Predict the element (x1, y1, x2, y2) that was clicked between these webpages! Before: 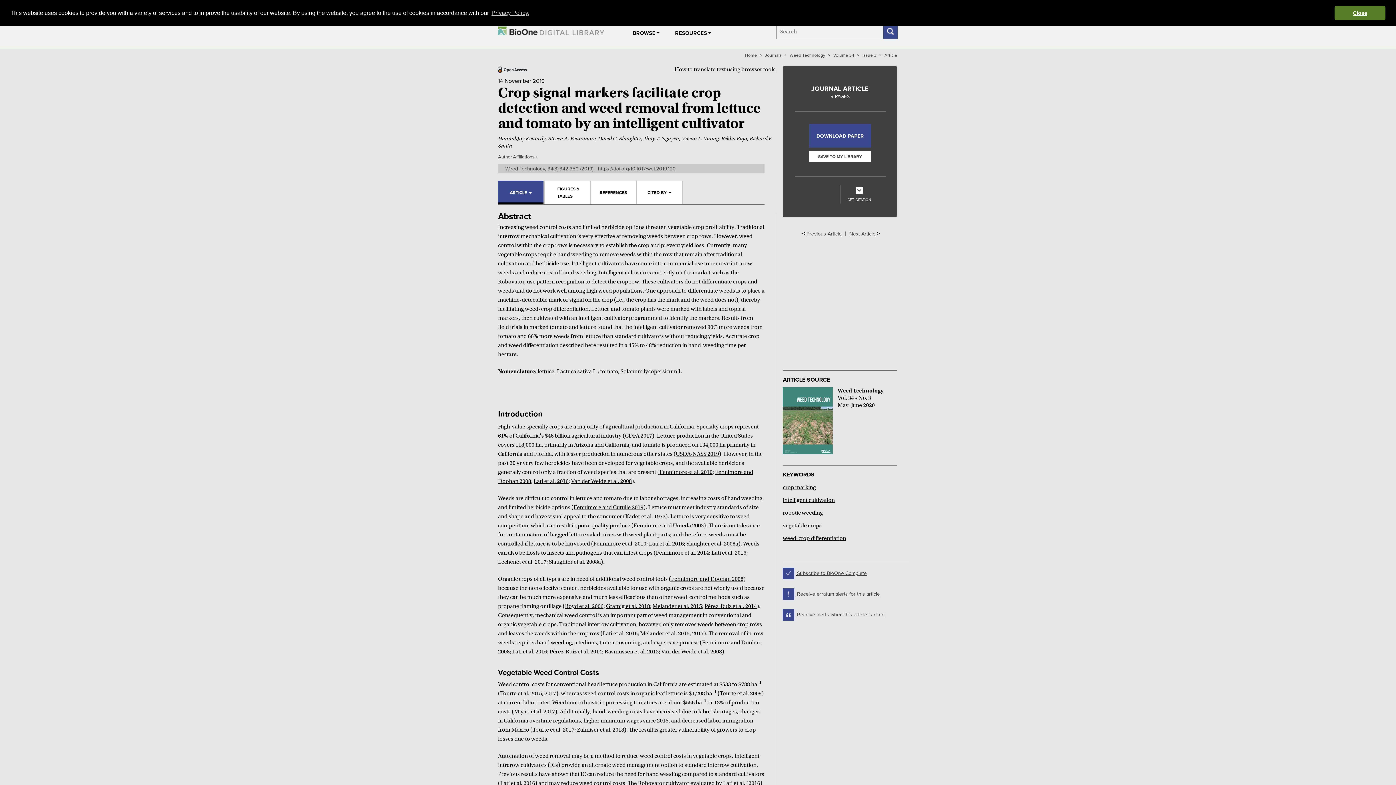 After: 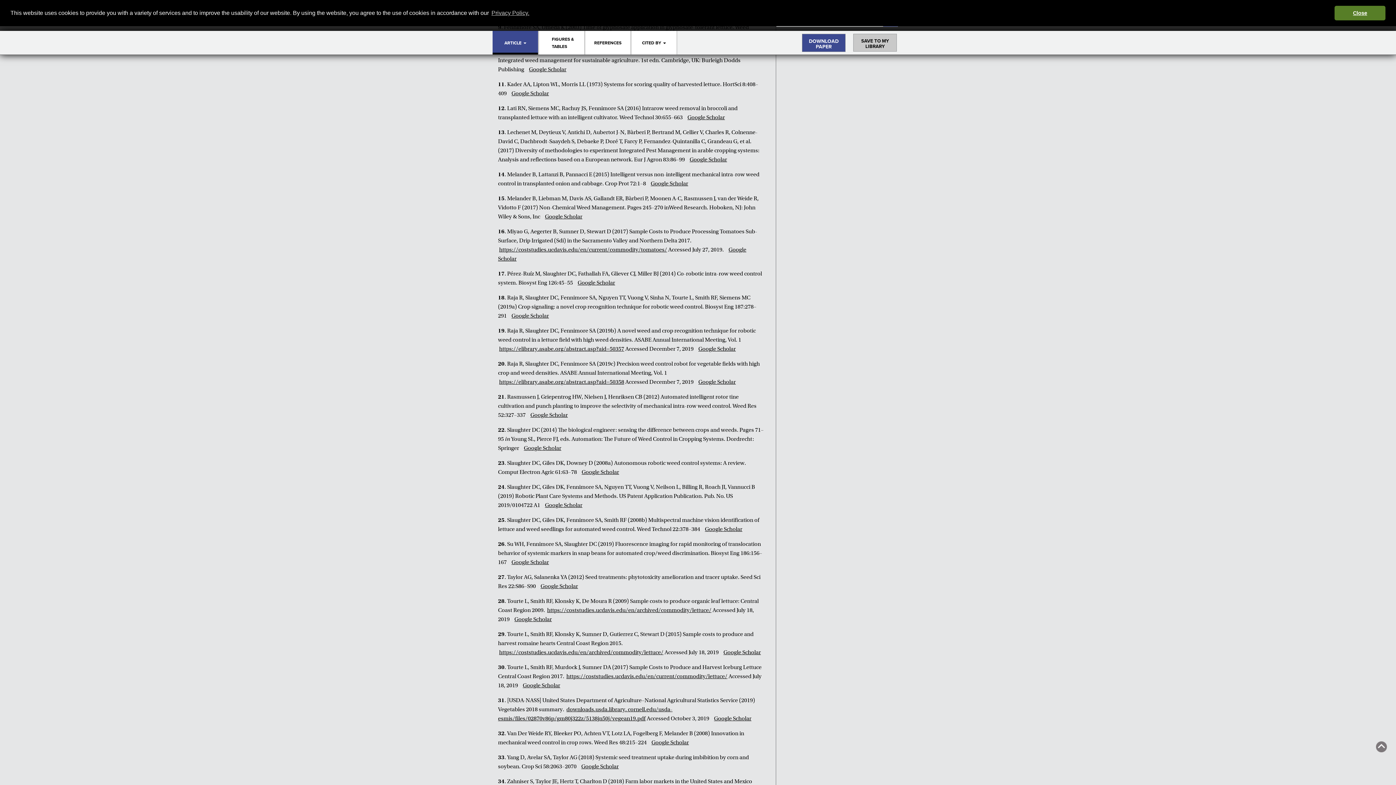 Action: bbox: (659, 469, 712, 475) label: Fennimore et al. 2010